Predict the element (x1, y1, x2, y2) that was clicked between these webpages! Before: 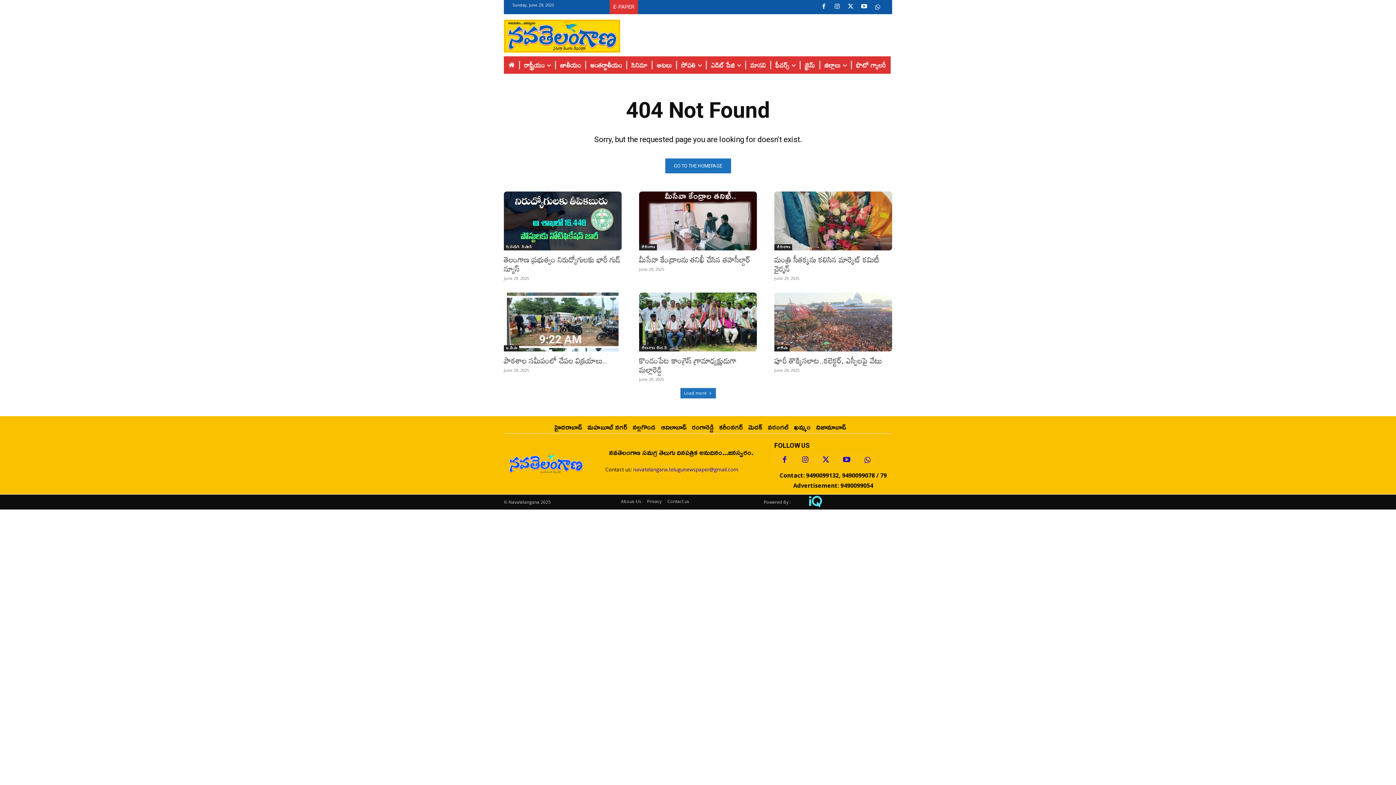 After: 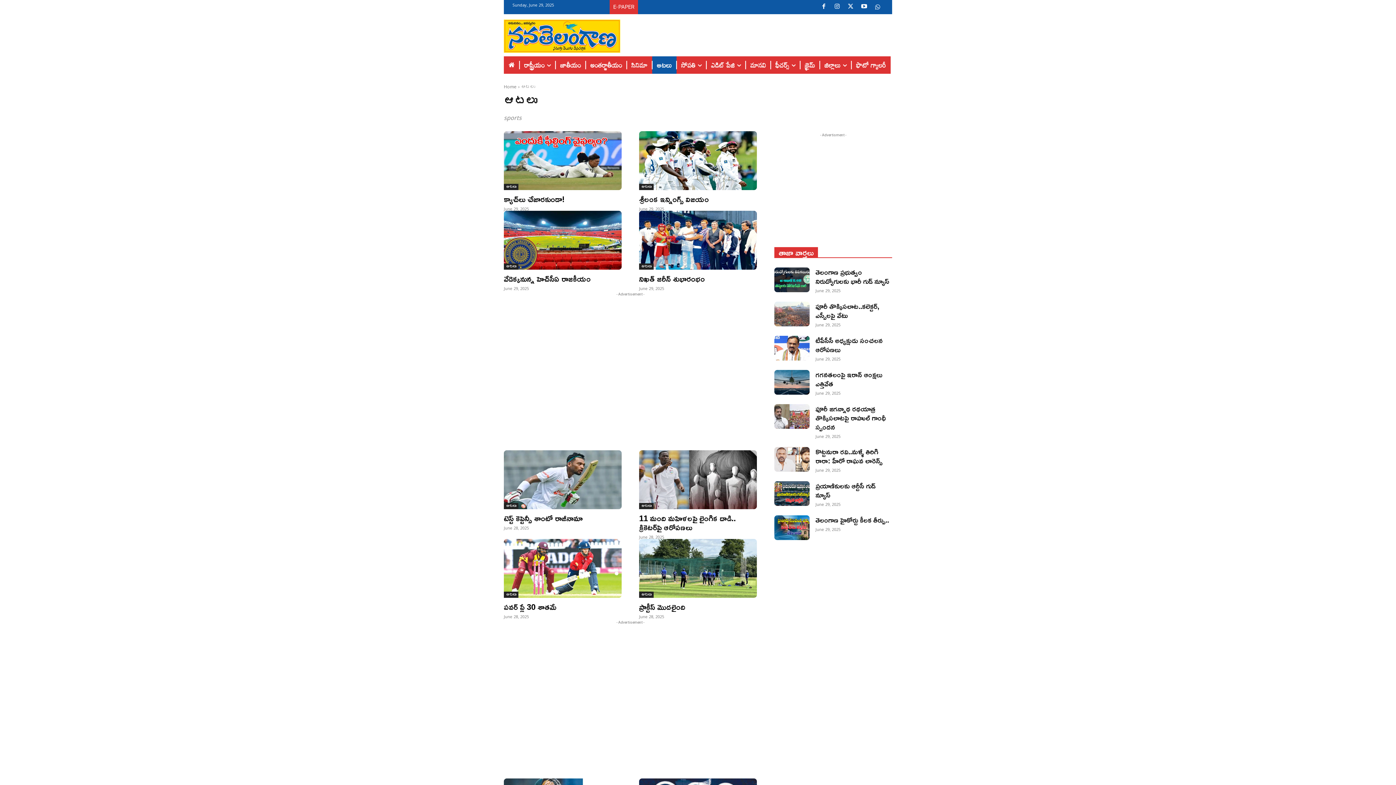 Action: label: ఆటలు bbox: (652, 56, 676, 73)